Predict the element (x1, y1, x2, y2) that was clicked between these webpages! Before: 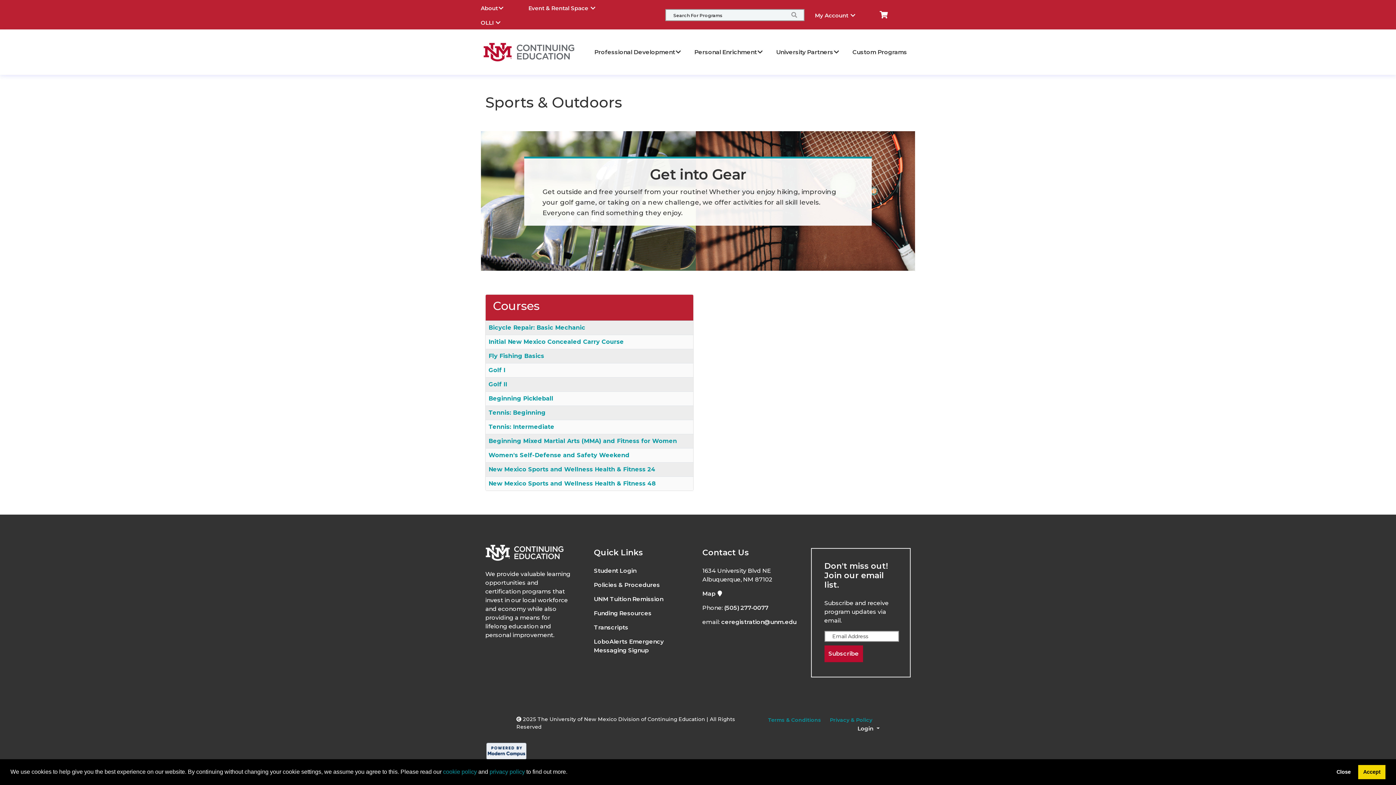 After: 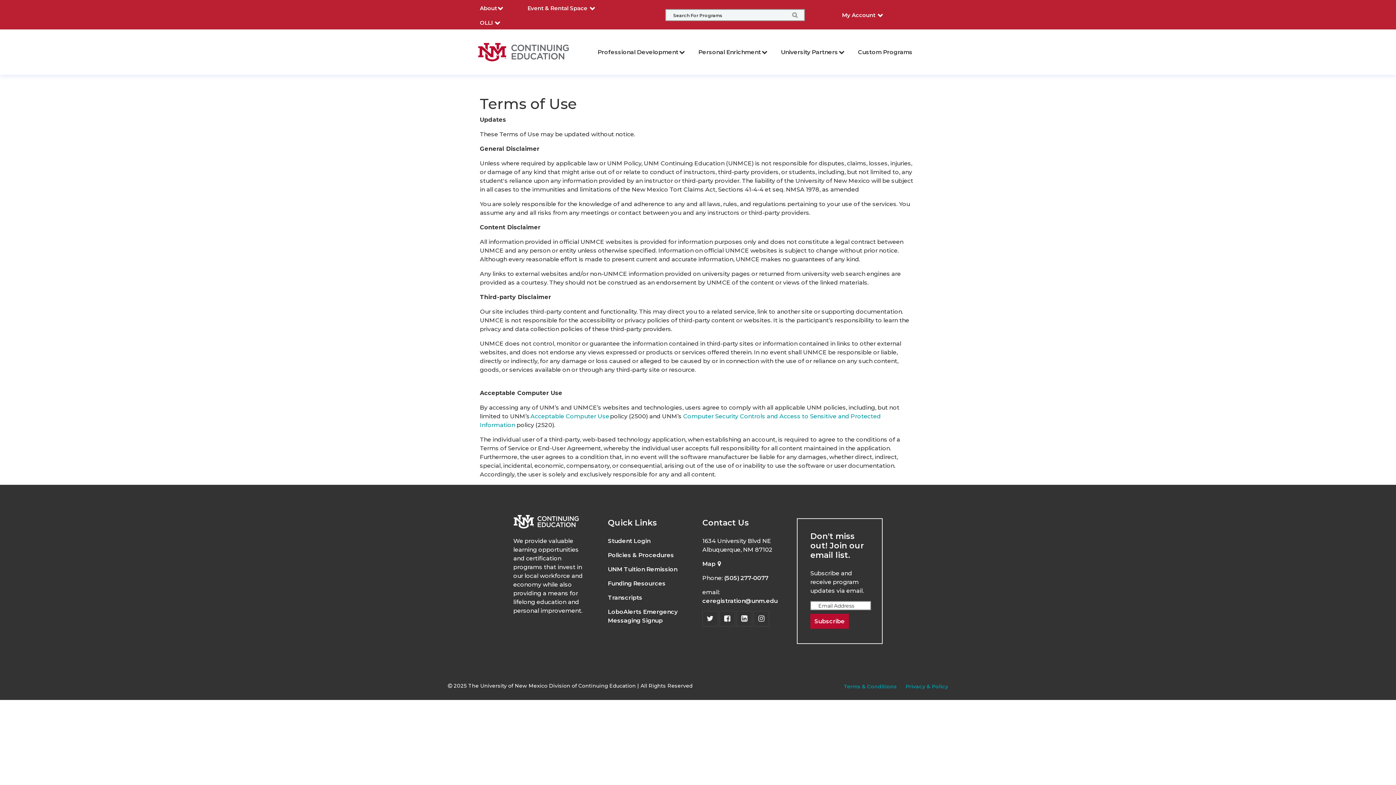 Action: bbox: (768, 717, 821, 723) label: Terms & Conditions